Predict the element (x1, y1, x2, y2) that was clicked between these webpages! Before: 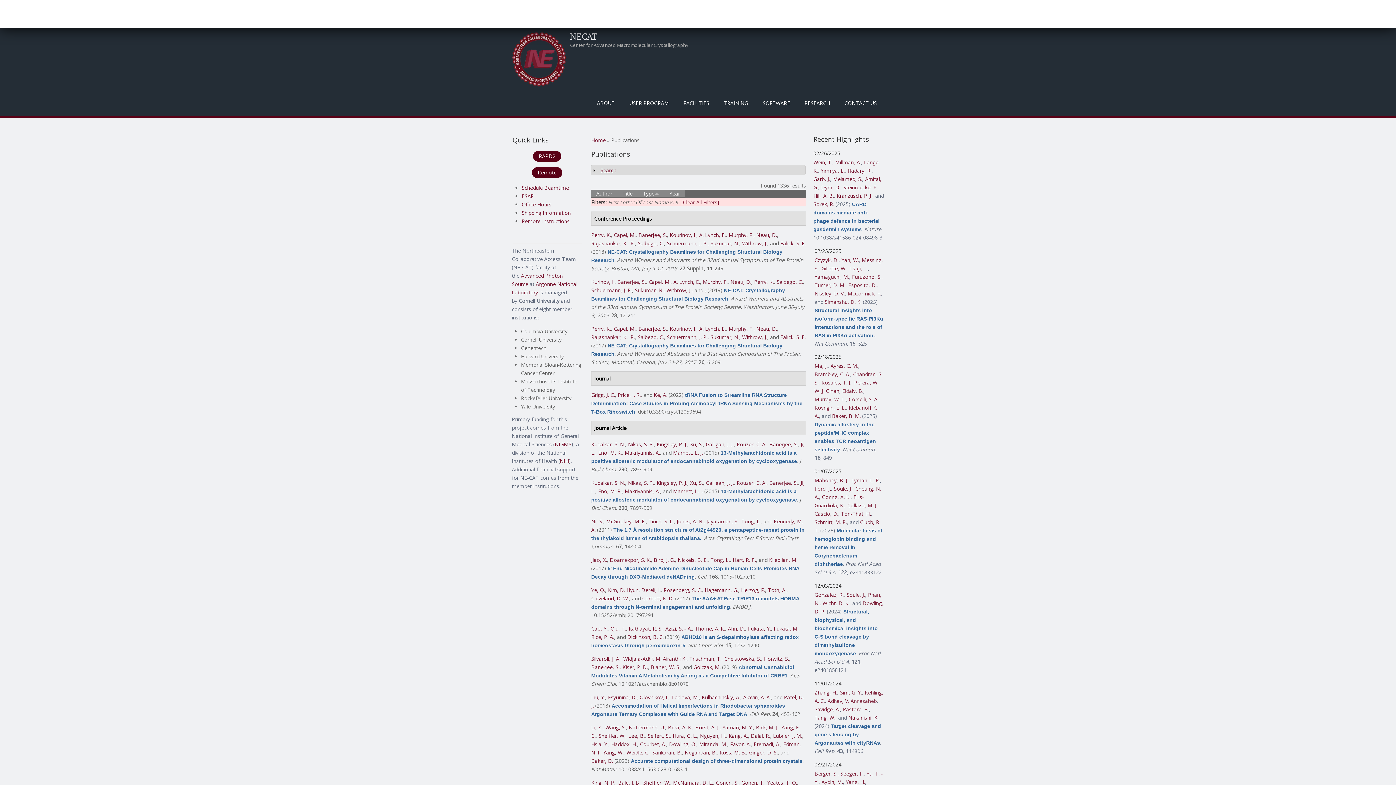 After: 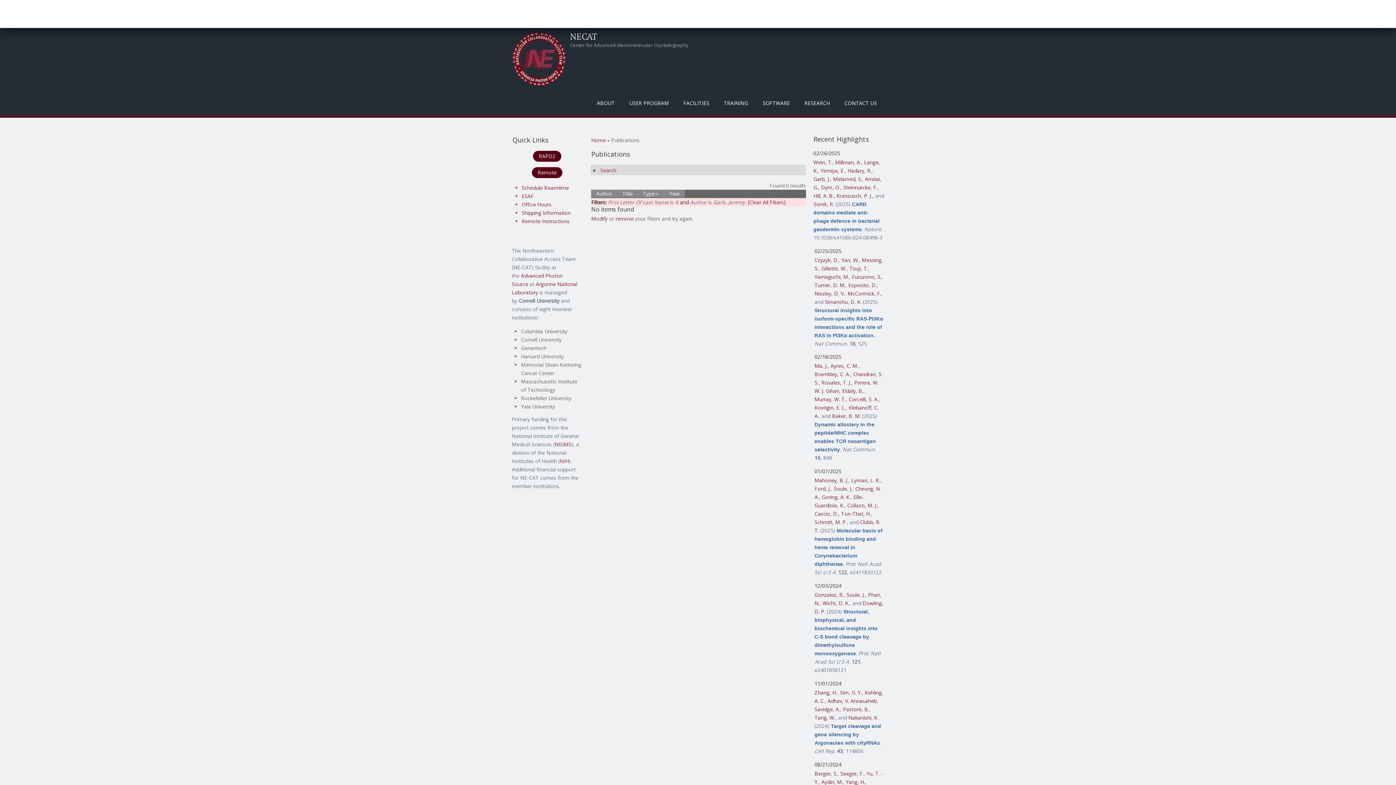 Action: bbox: (813, 175, 830, 182) label: Garb, J.